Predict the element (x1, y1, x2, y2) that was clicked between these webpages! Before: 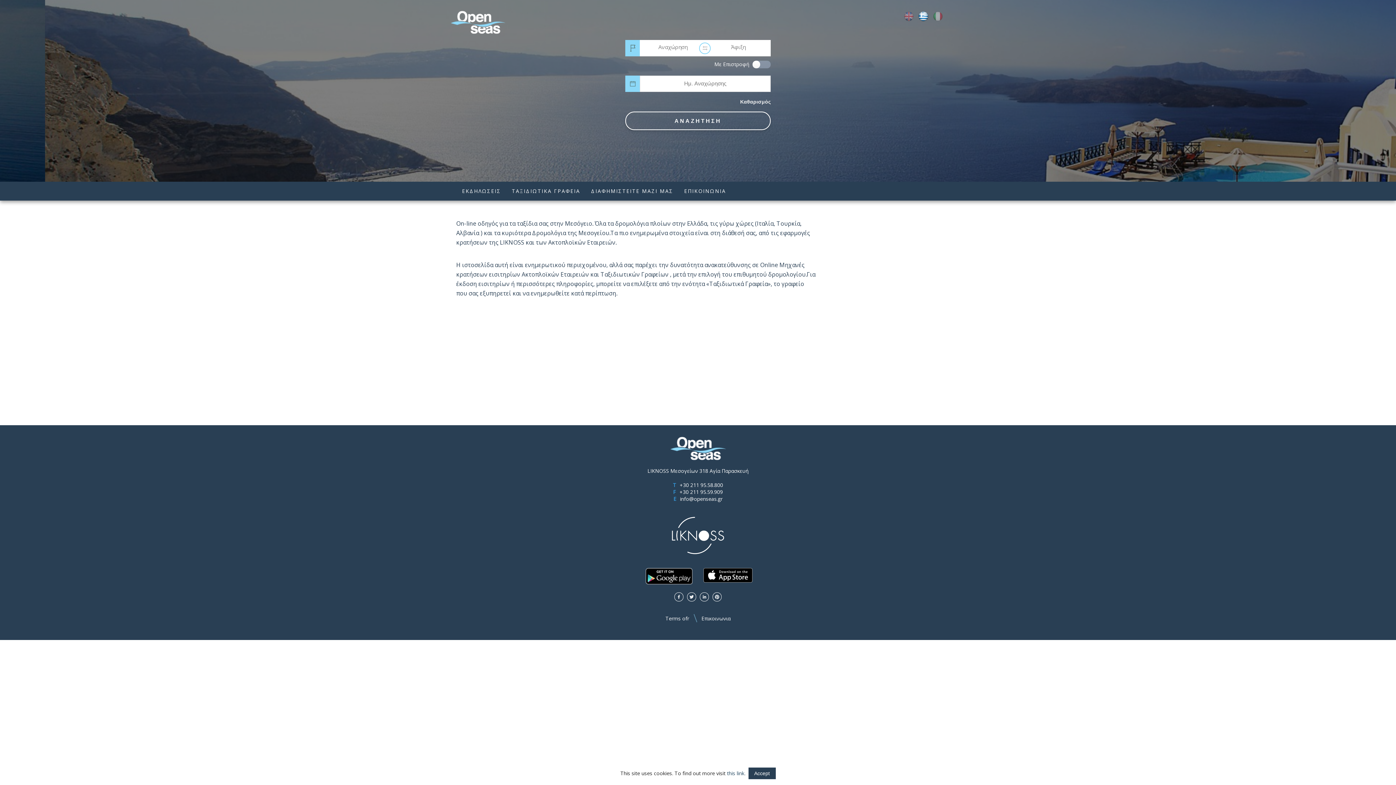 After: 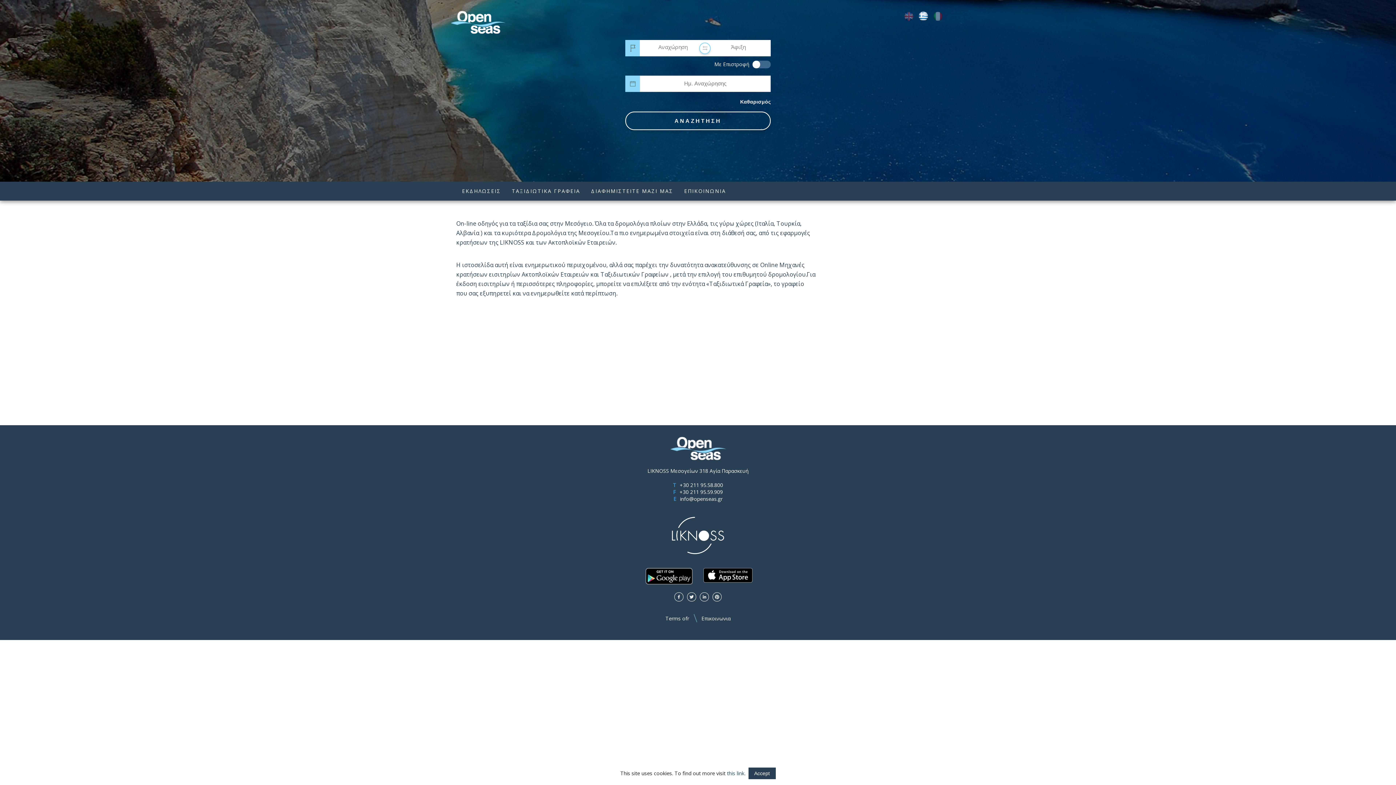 Action: bbox: (699, 42, 710, 54)